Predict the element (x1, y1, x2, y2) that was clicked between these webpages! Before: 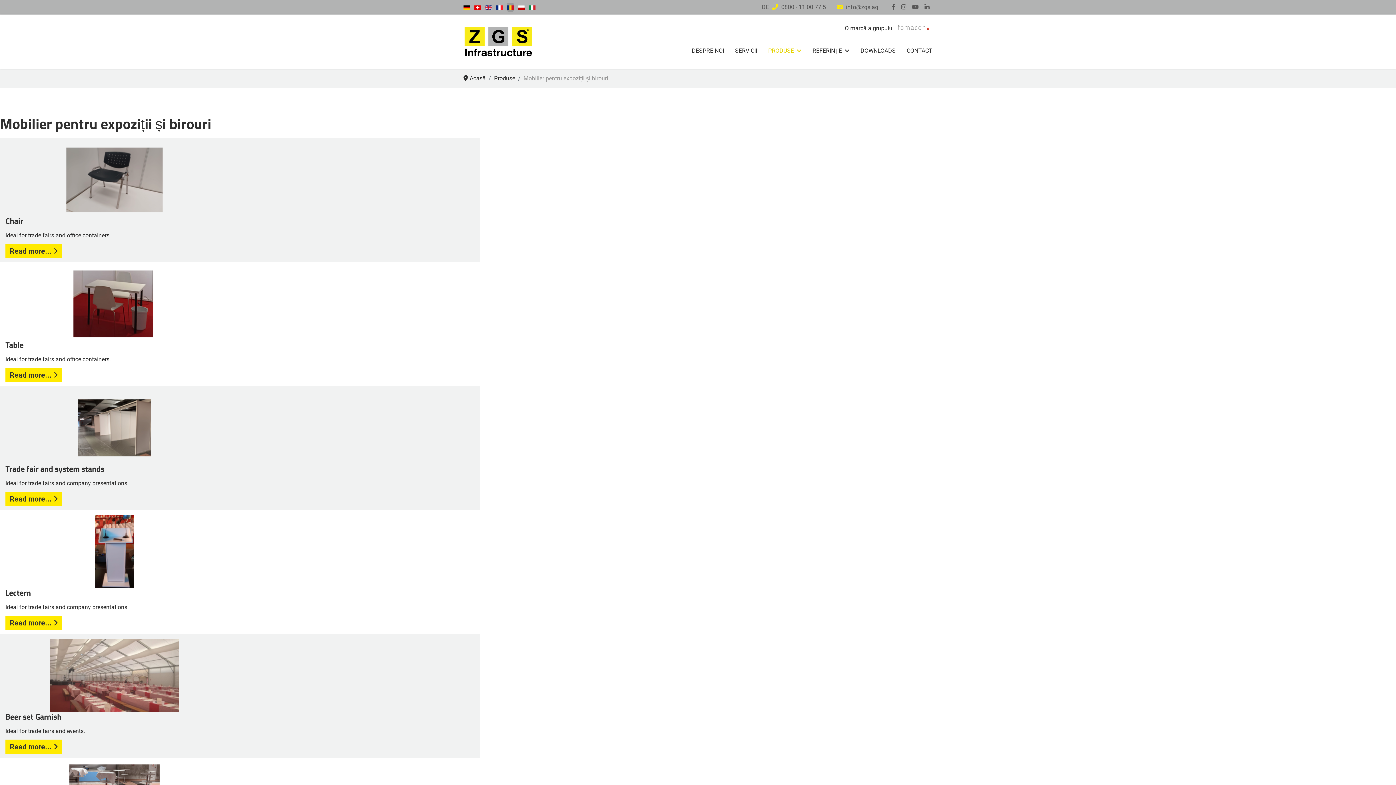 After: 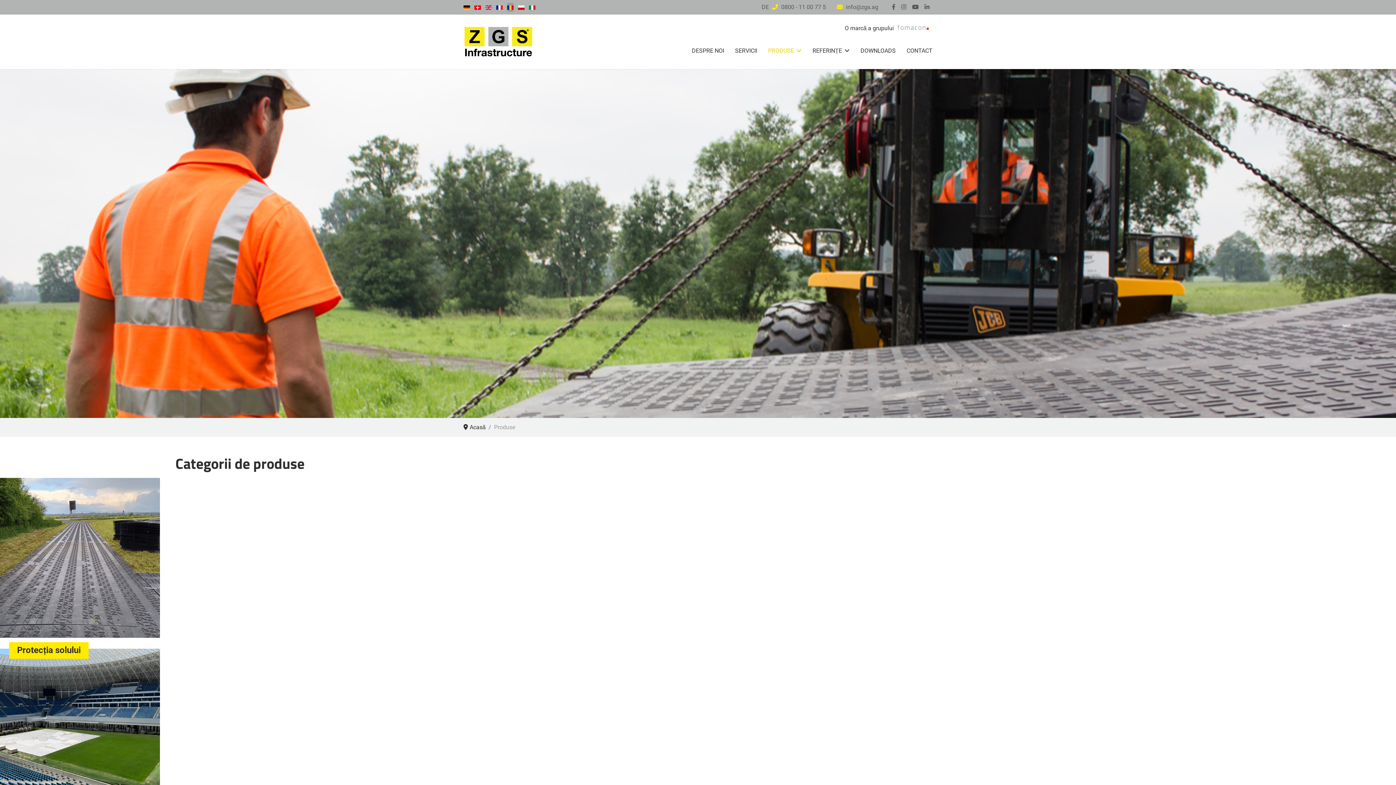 Action: label: PRODUSE bbox: (762, 32, 807, 68)